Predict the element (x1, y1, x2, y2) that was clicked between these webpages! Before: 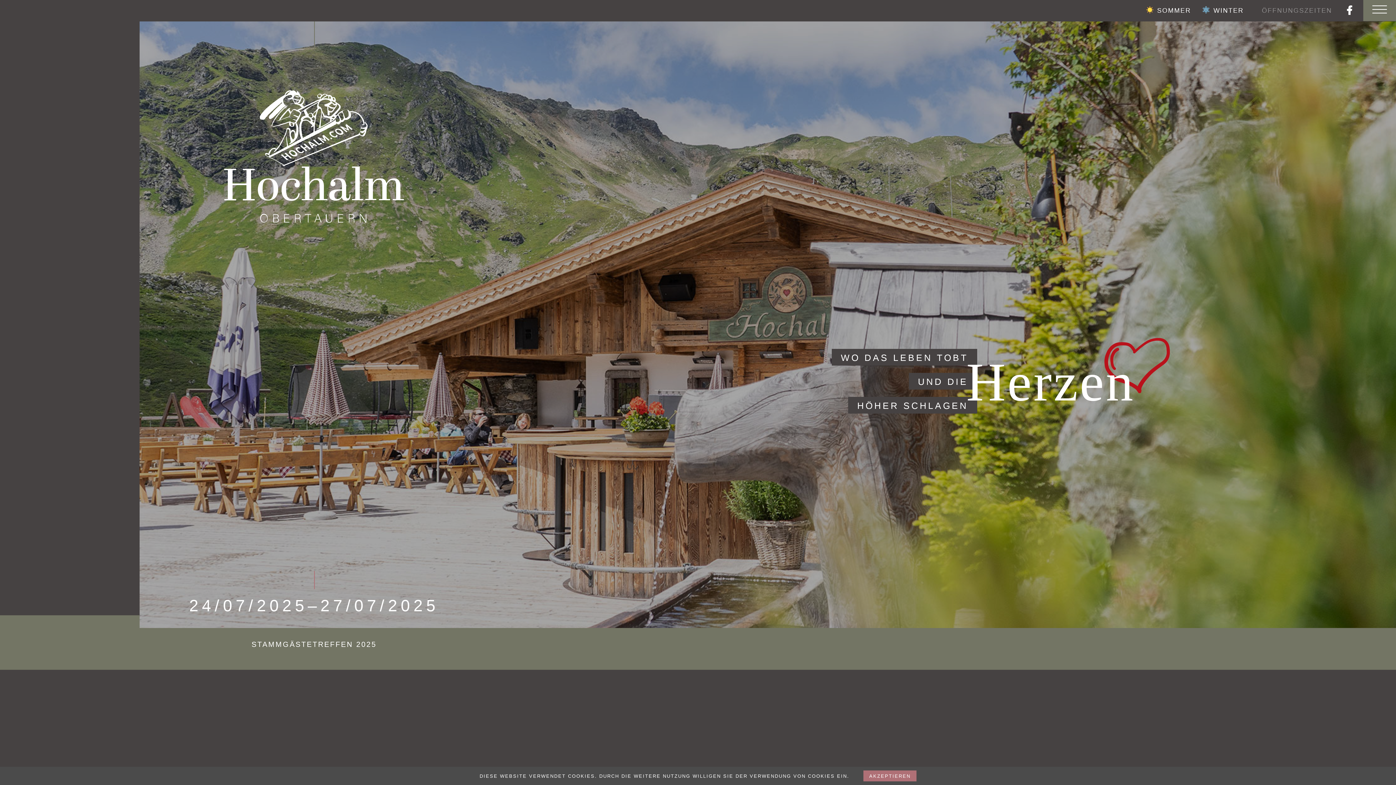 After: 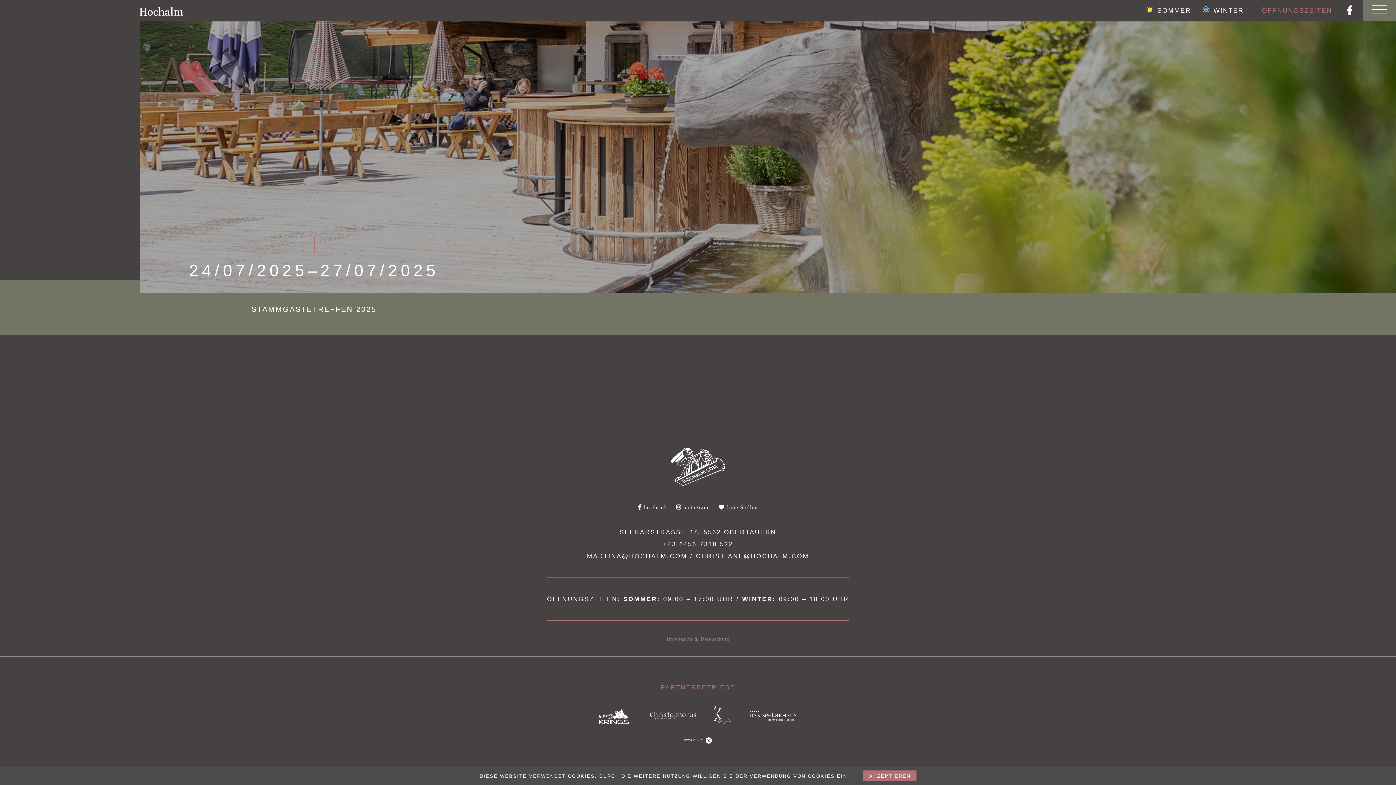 Action: label: ÖFFNUNGSZEITEN bbox: (1262, 6, 1332, 14)